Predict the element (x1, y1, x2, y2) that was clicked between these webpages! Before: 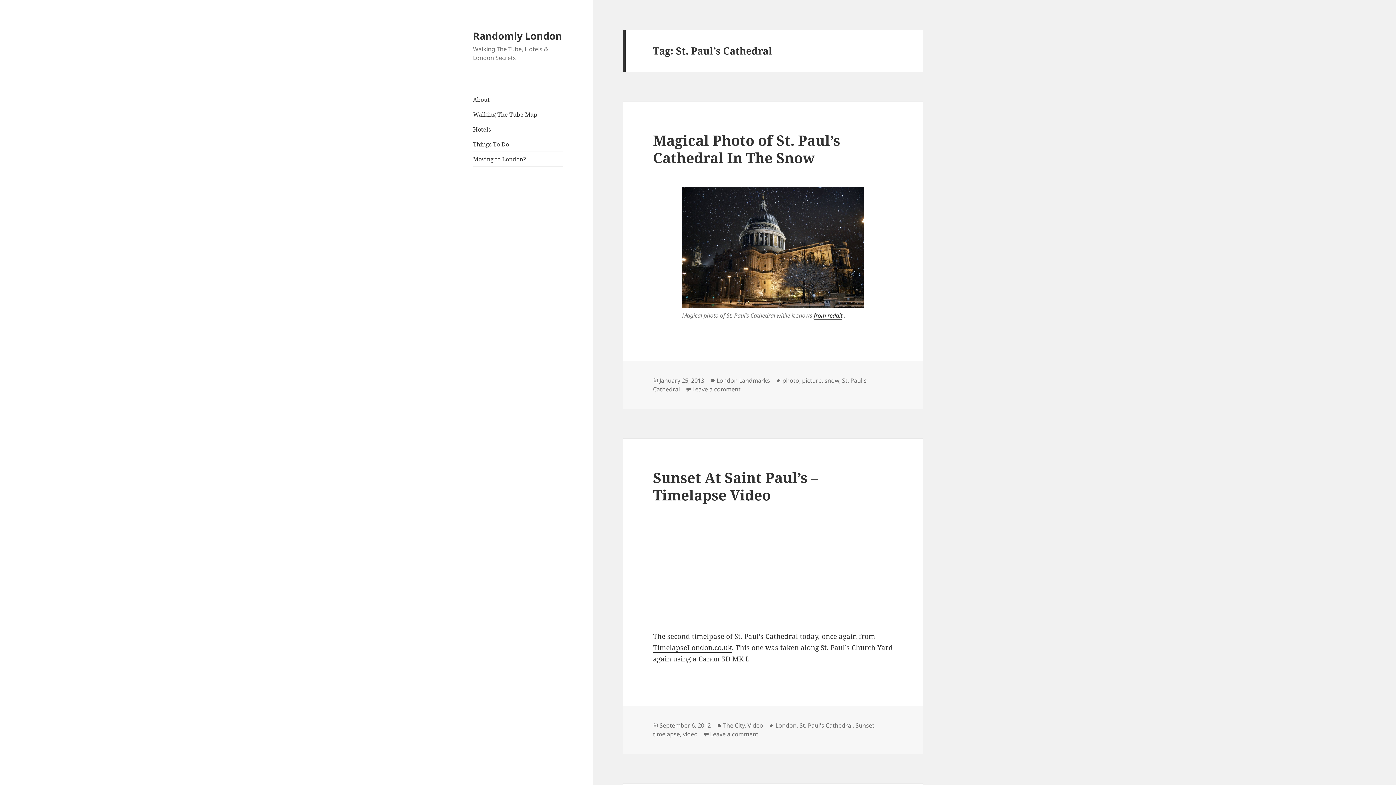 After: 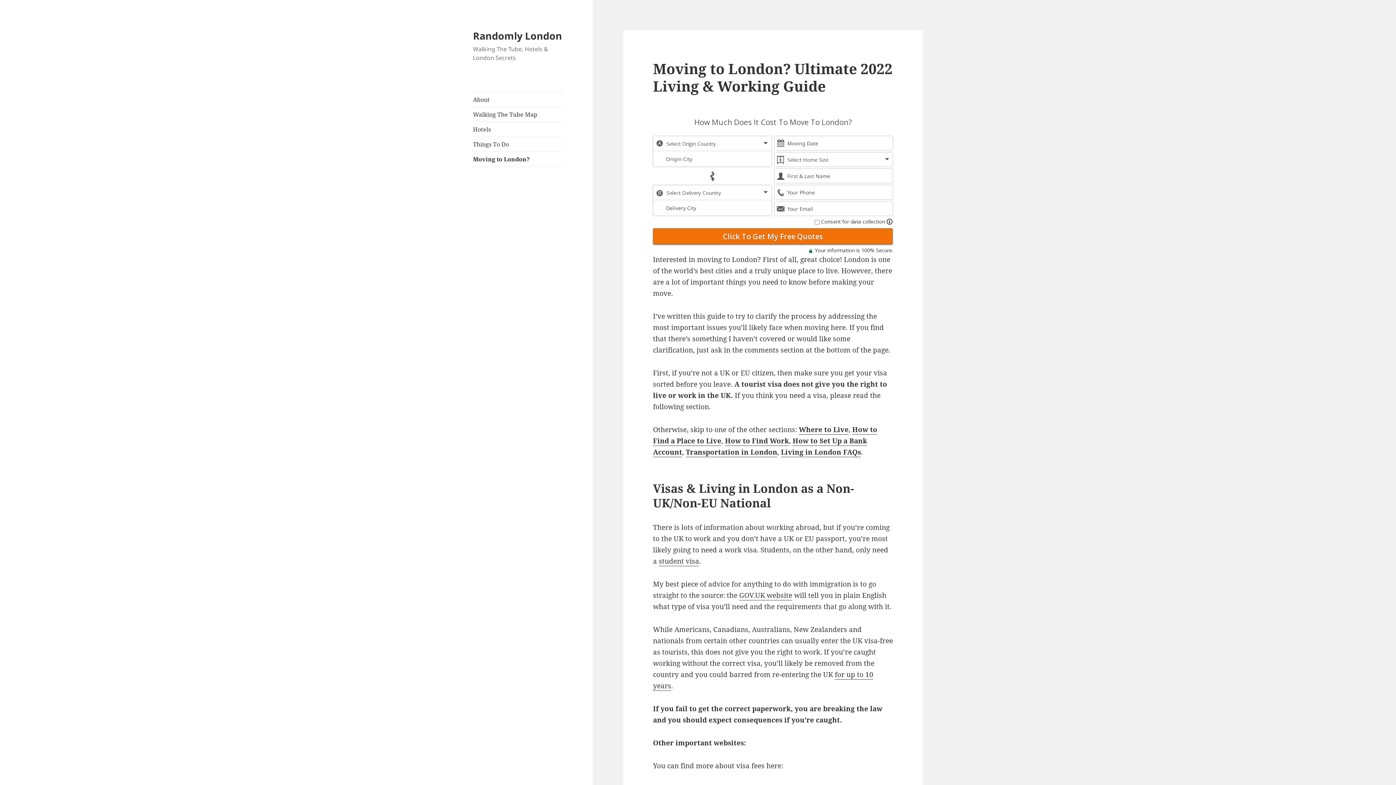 Action: label: Moving to London? bbox: (473, 152, 563, 166)